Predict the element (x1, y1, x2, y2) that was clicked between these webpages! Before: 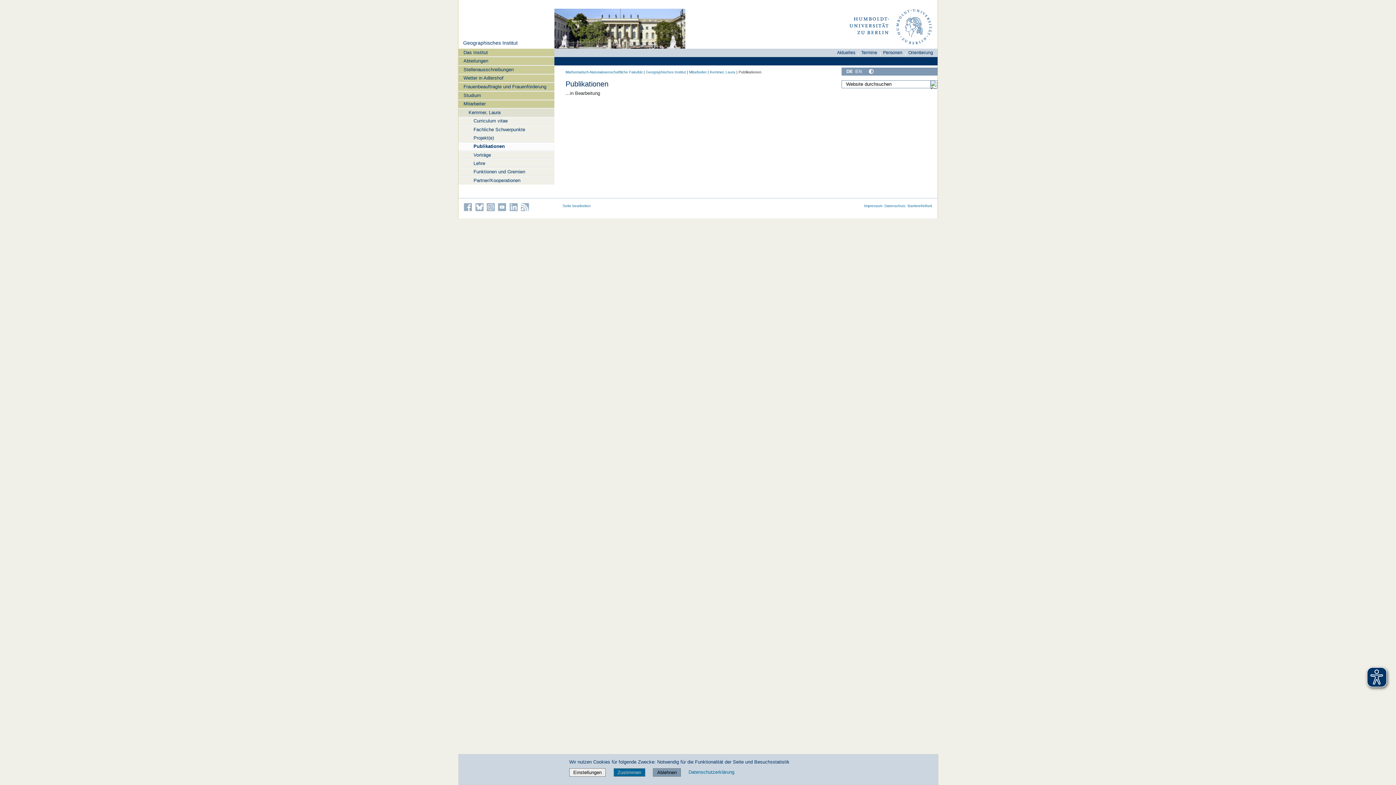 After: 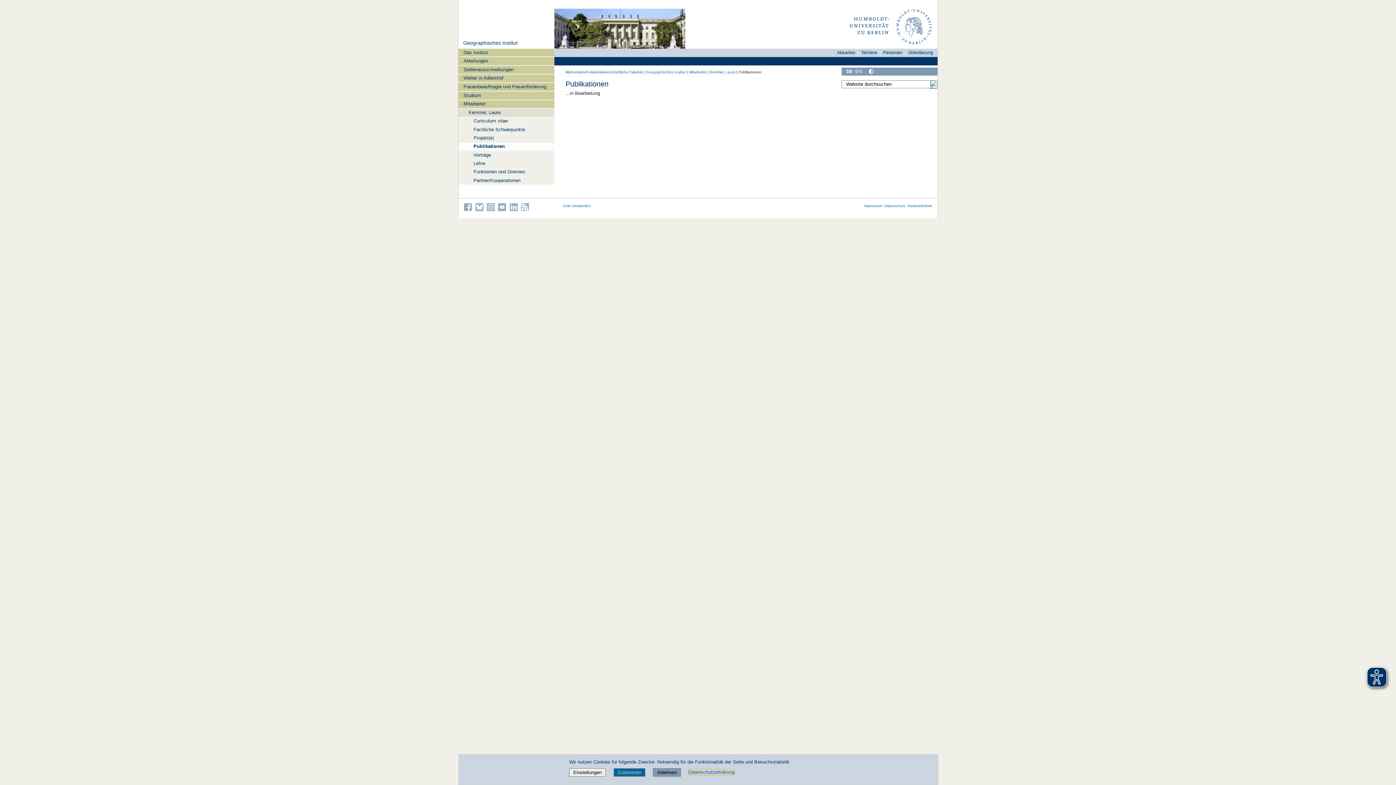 Action: bbox: (688, 769, 734, 775) label: Datenschutzerklärung